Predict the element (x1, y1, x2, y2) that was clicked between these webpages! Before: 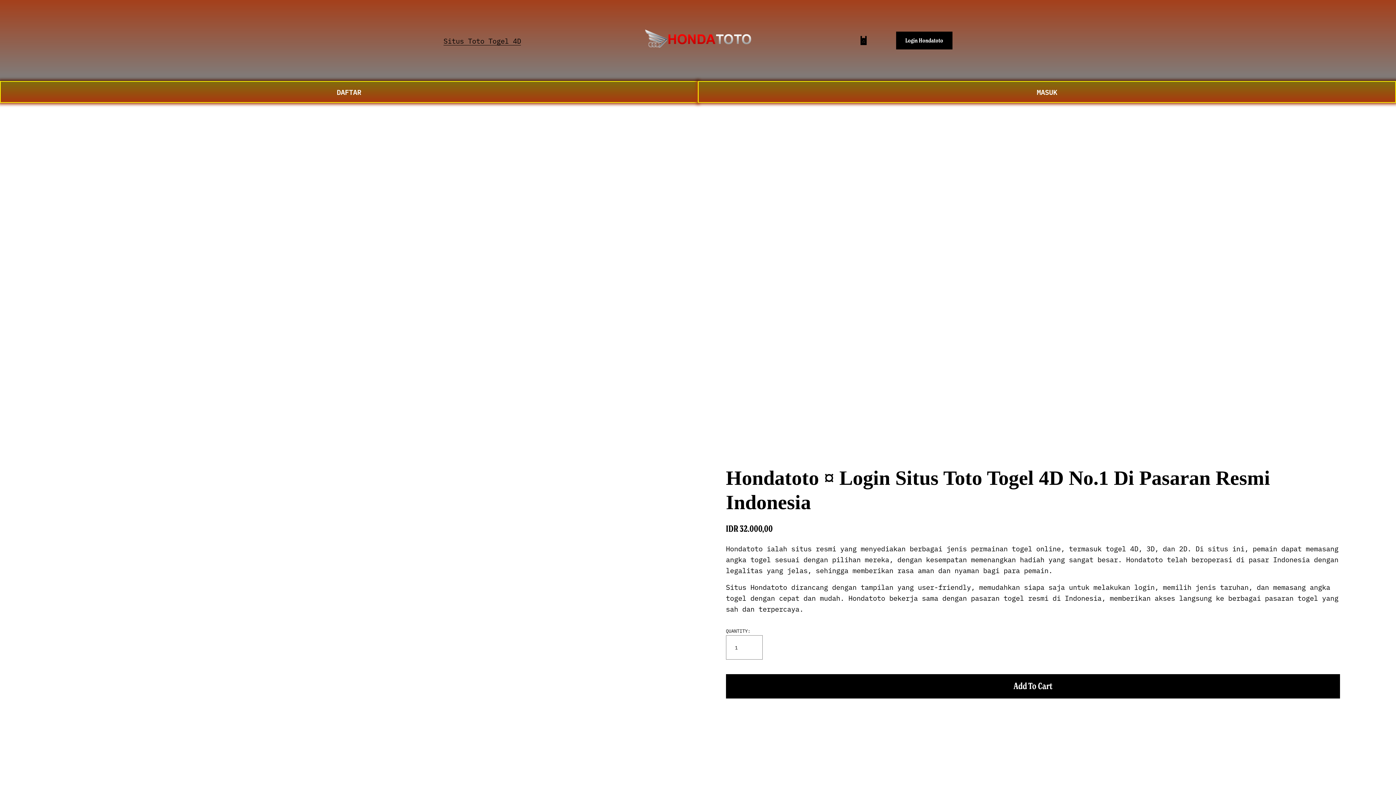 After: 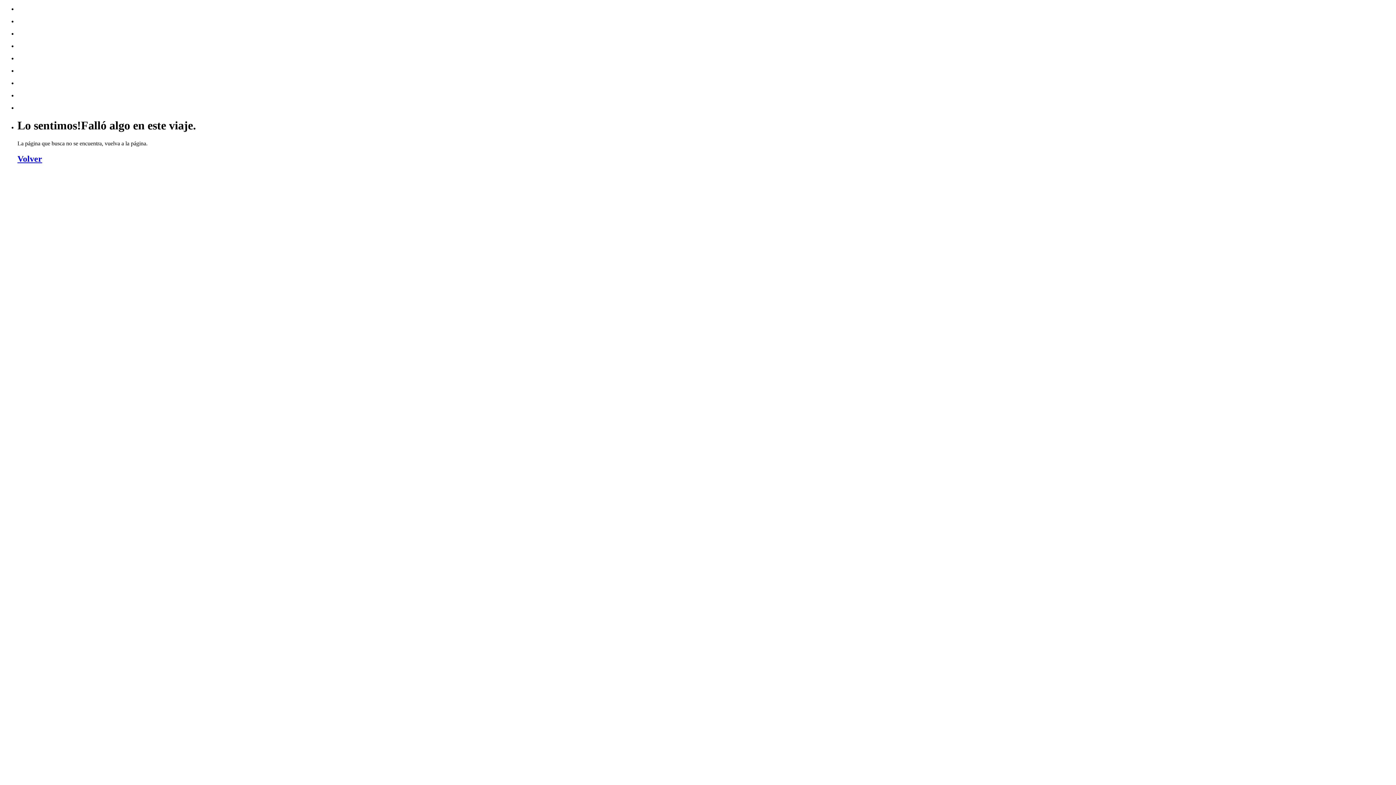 Action: bbox: (859, 36, 868, 45)